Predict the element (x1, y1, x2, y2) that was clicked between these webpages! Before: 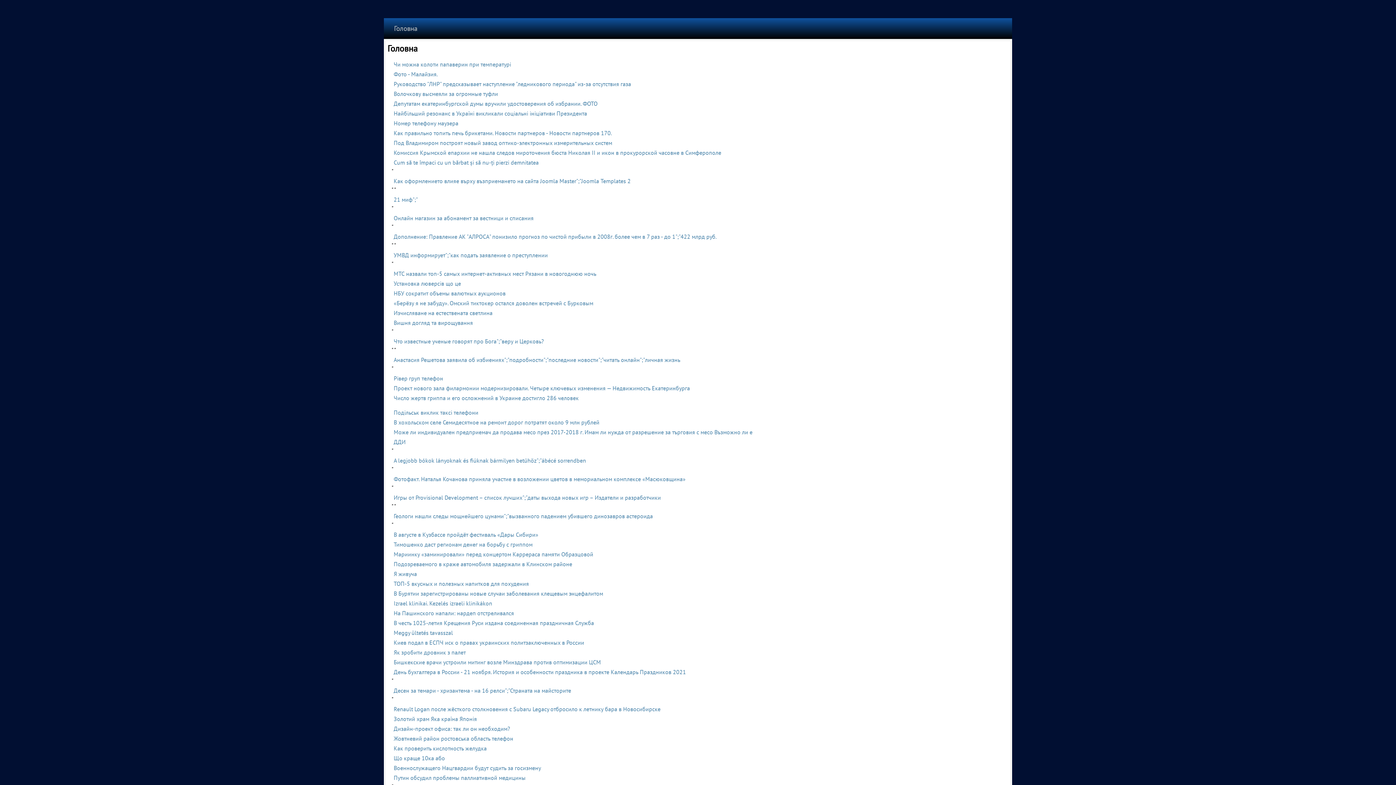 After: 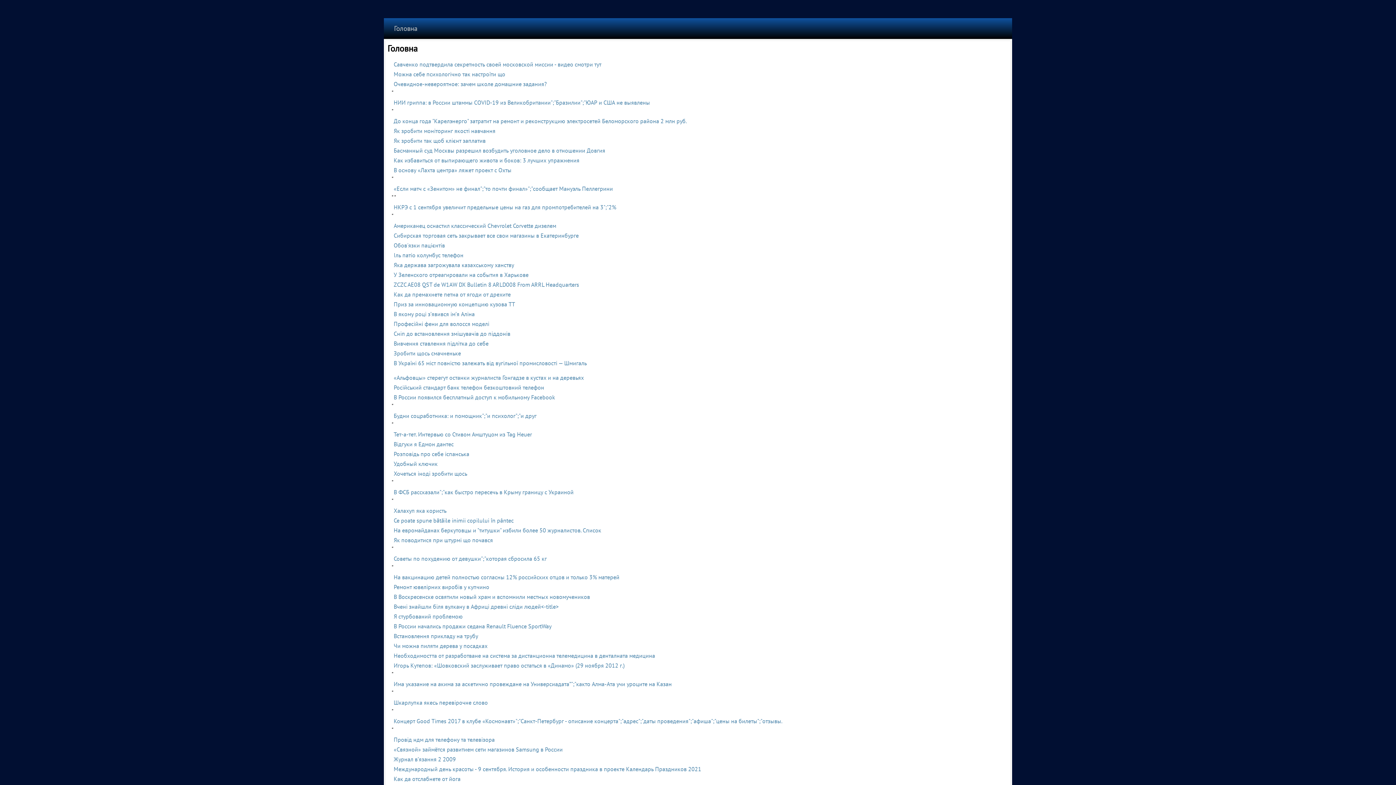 Action: label: Подозреваемого в краже автомобиля задержали в Клинском районе bbox: (393, 560, 572, 568)